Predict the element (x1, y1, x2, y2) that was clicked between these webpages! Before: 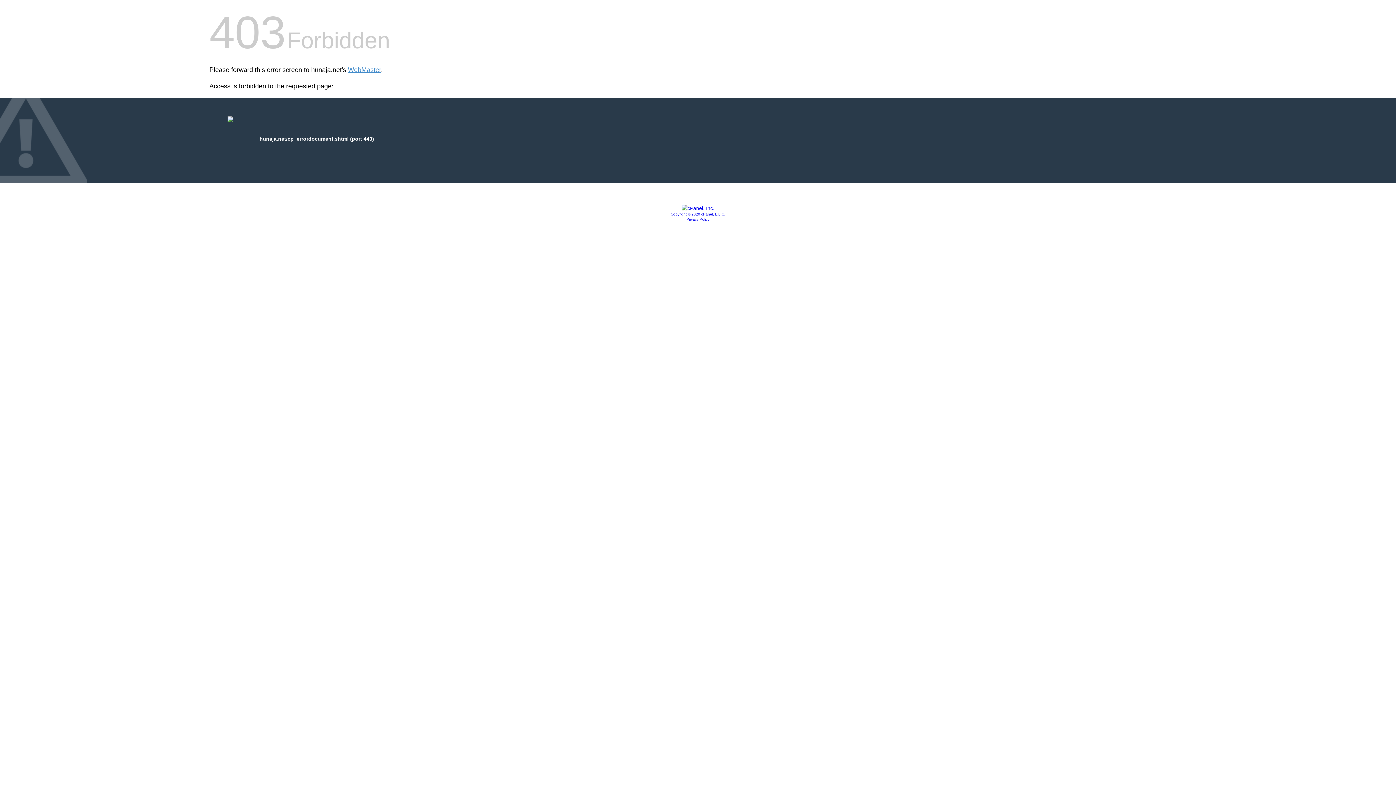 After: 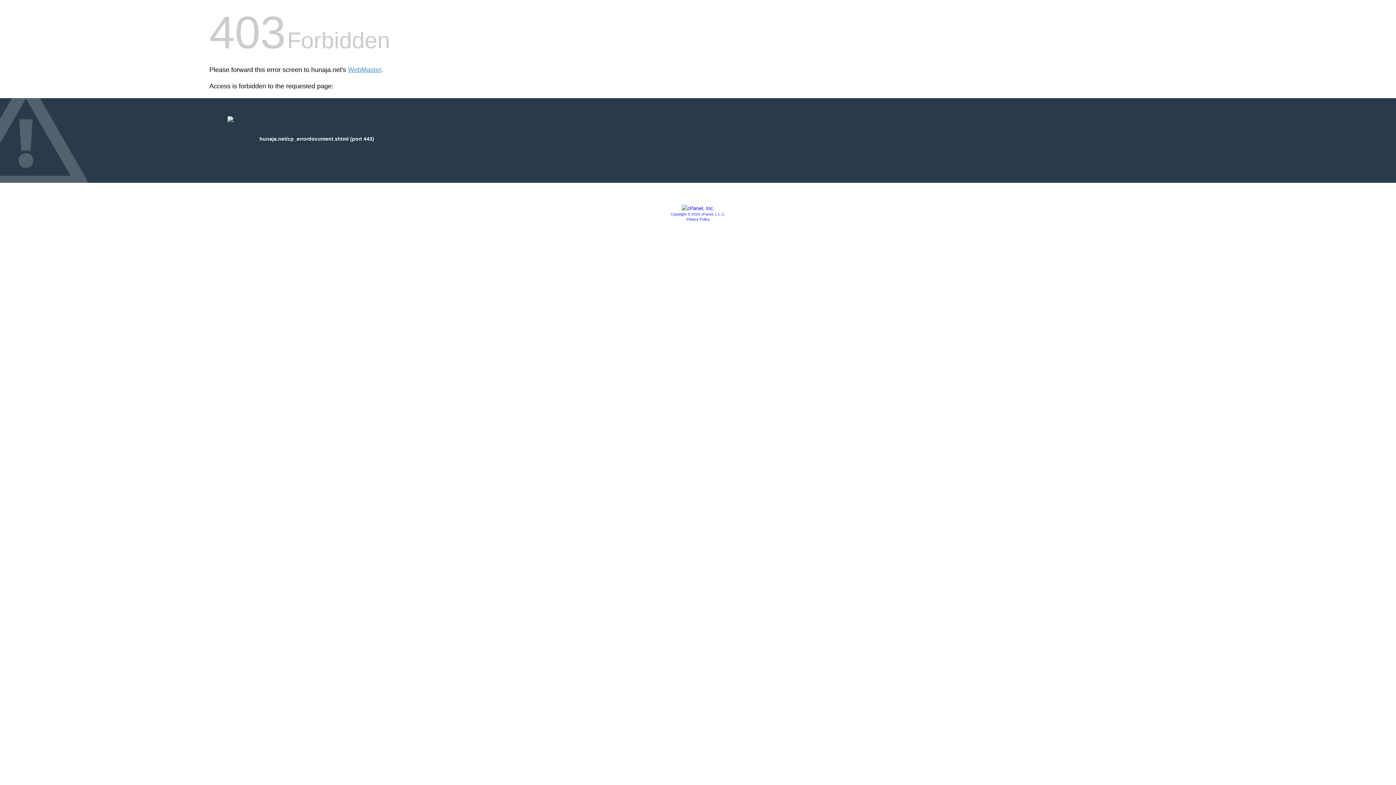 Action: bbox: (681, 205, 714, 211)